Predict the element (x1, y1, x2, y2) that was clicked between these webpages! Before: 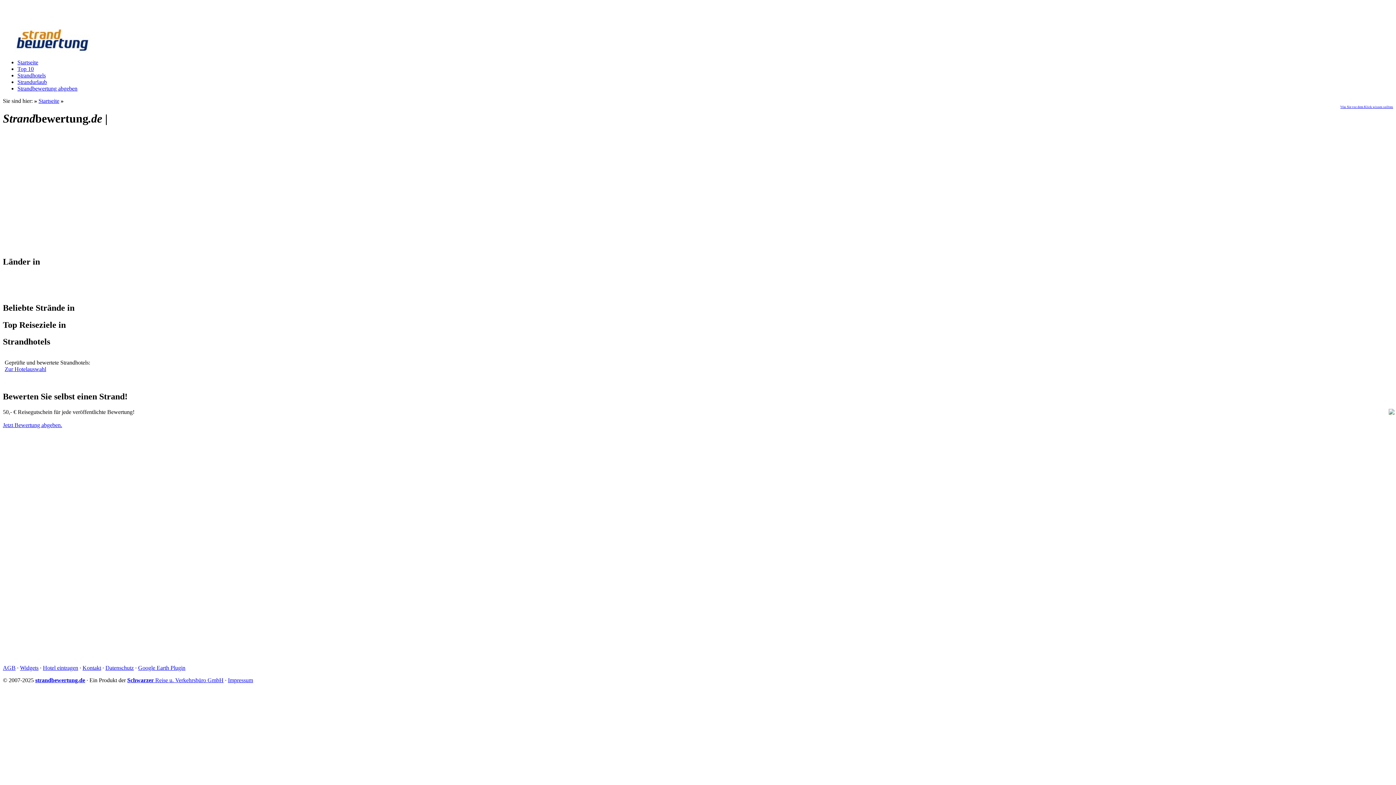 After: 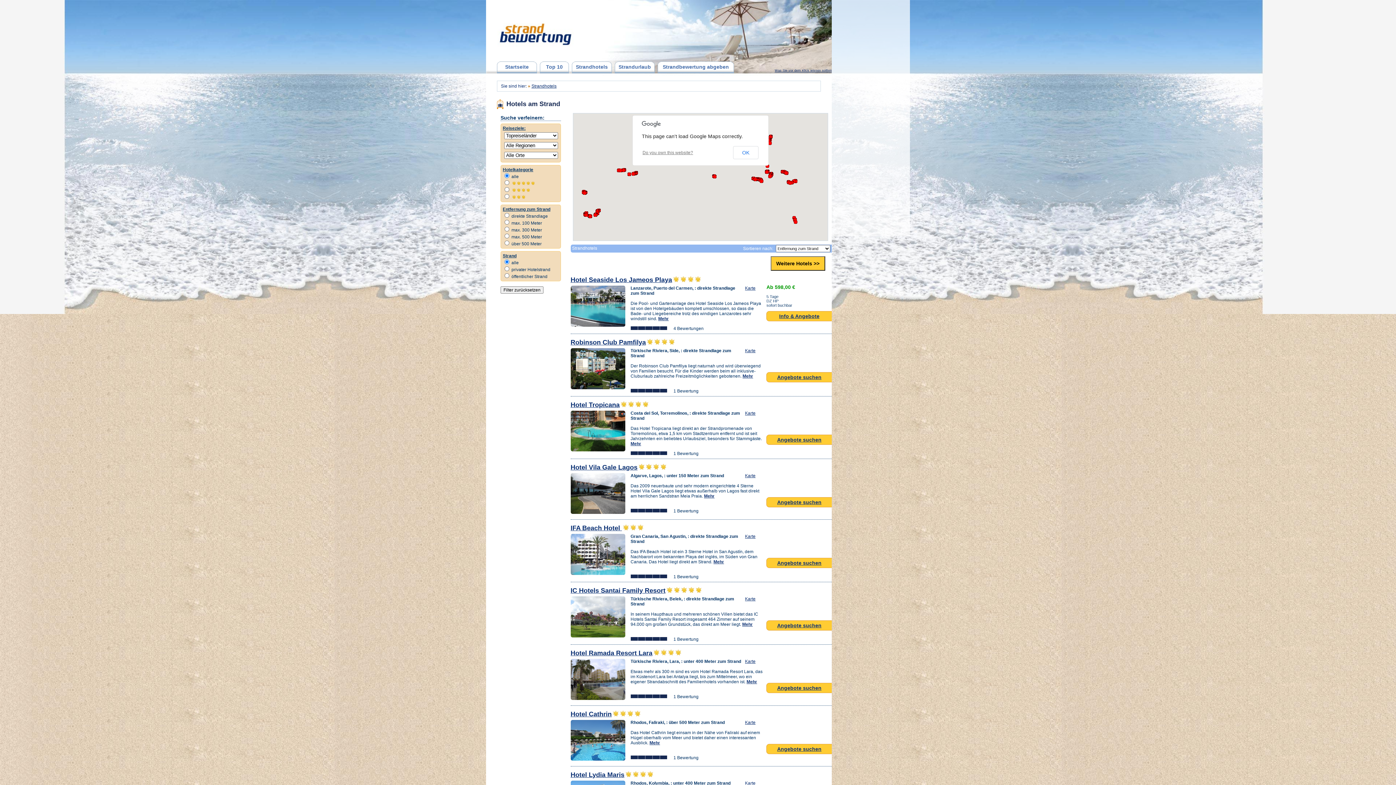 Action: label: Strandhotels bbox: (17, 72, 45, 78)